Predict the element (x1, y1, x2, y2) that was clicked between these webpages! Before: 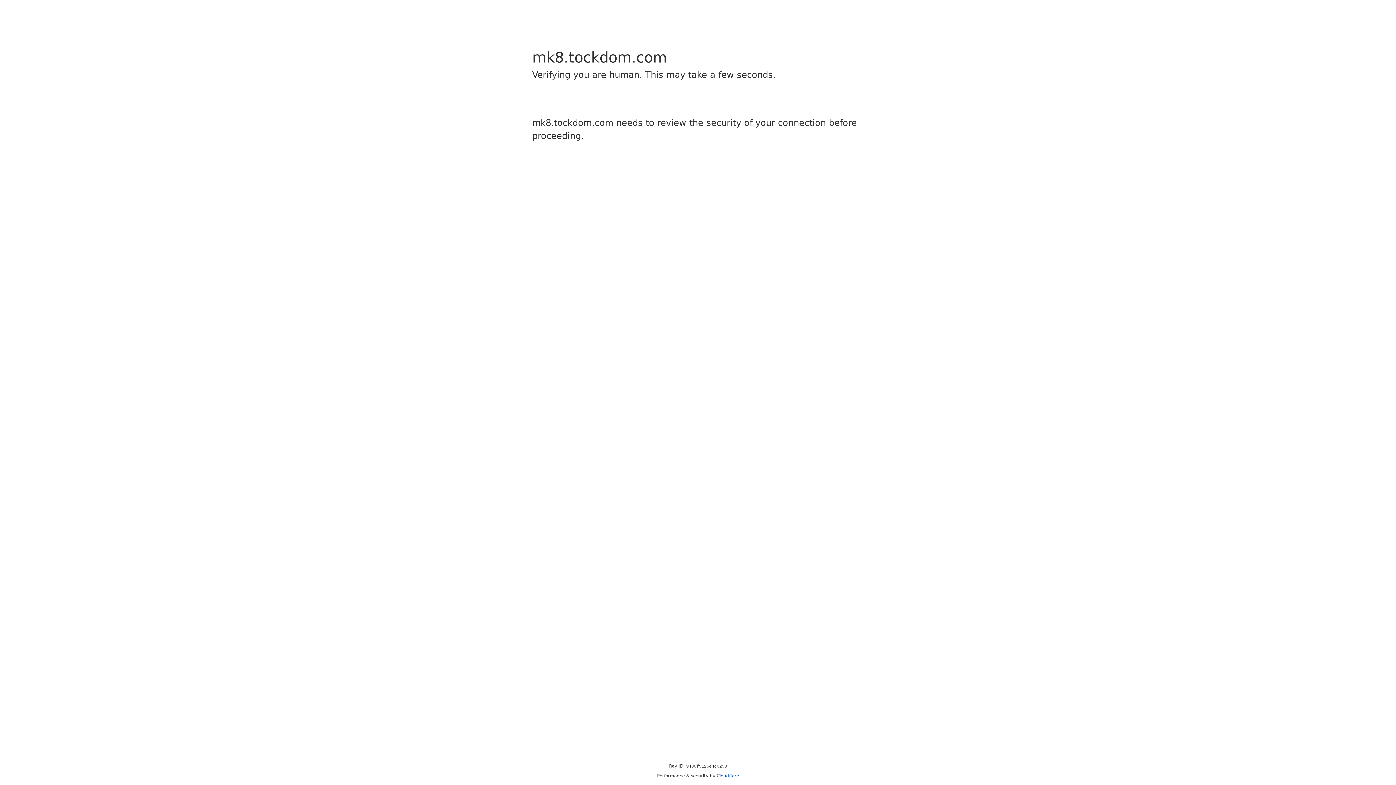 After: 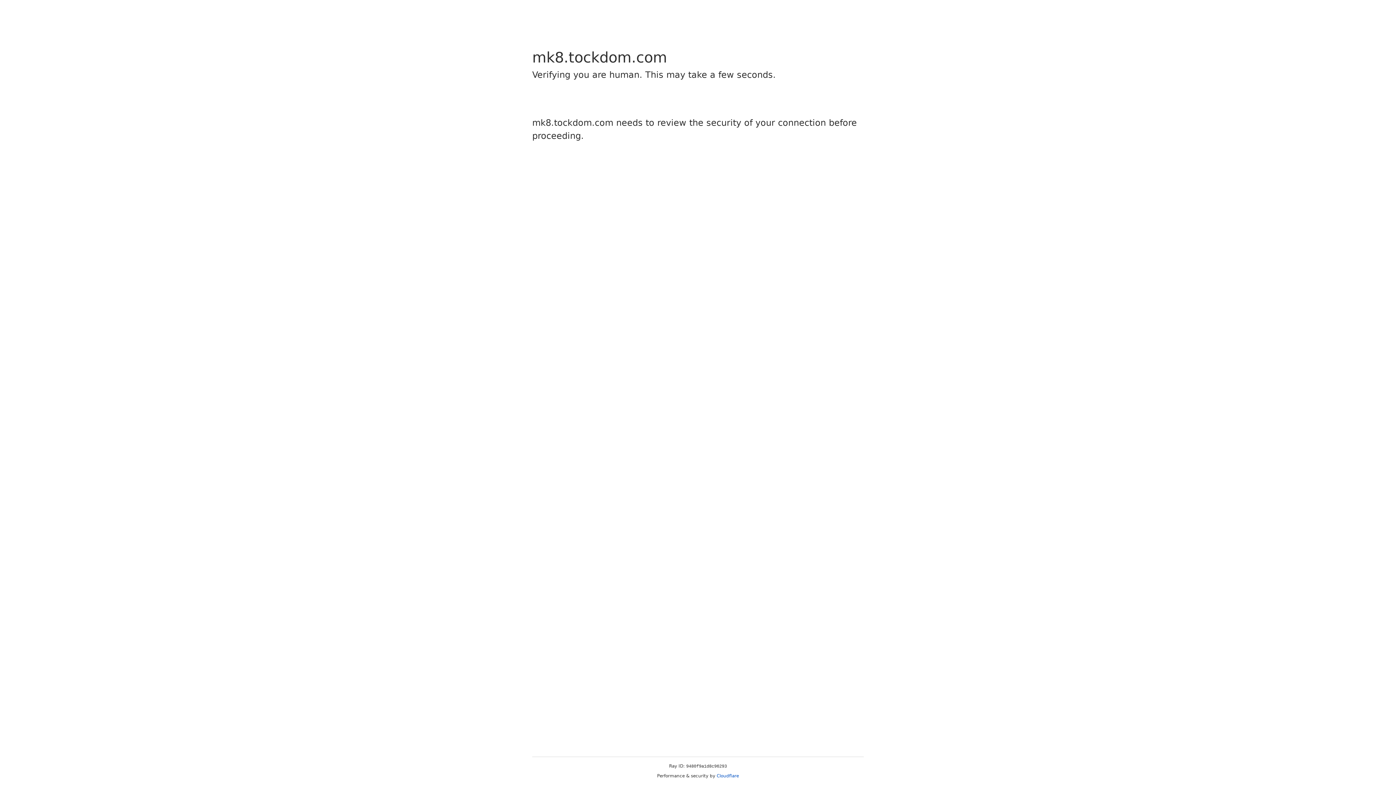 Action: bbox: (716, 773, 739, 778) label: Cloudflare